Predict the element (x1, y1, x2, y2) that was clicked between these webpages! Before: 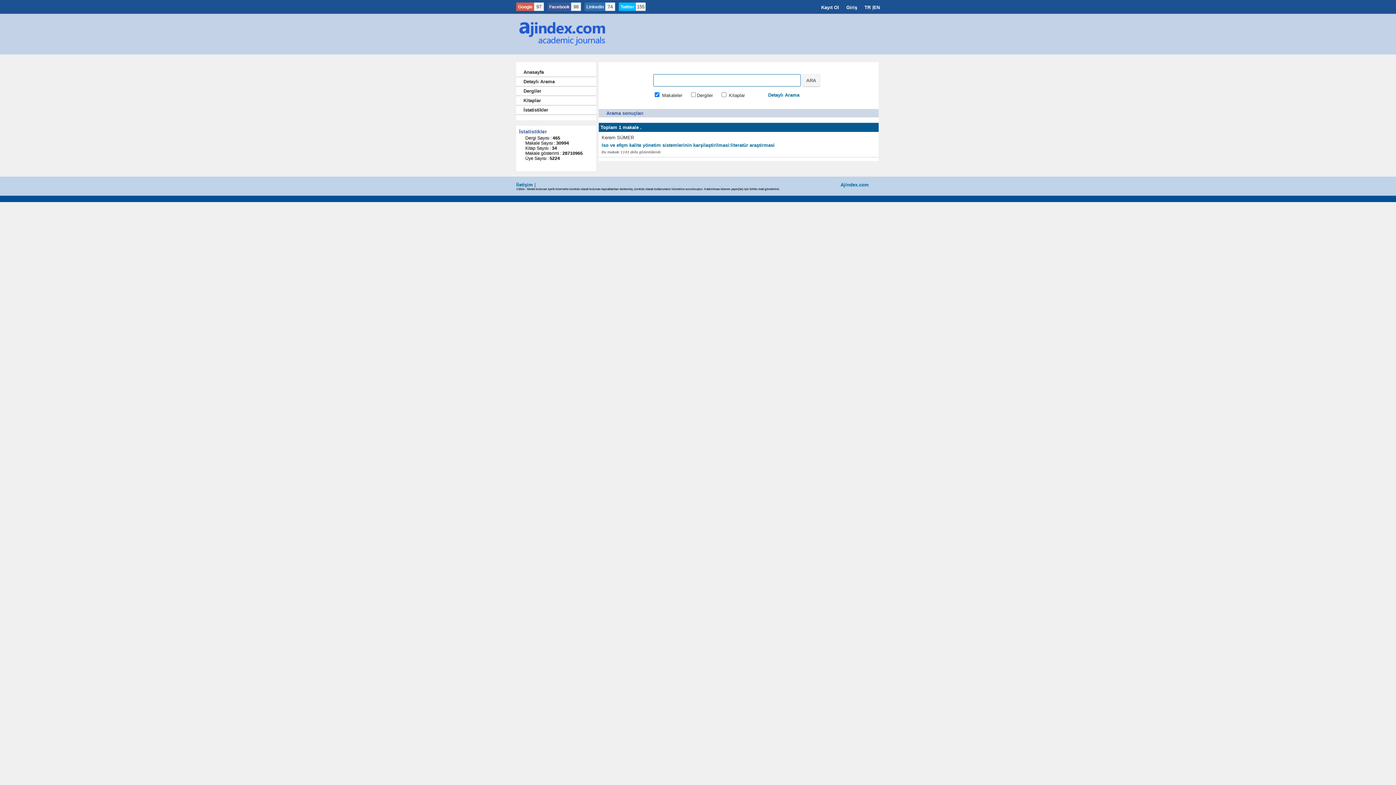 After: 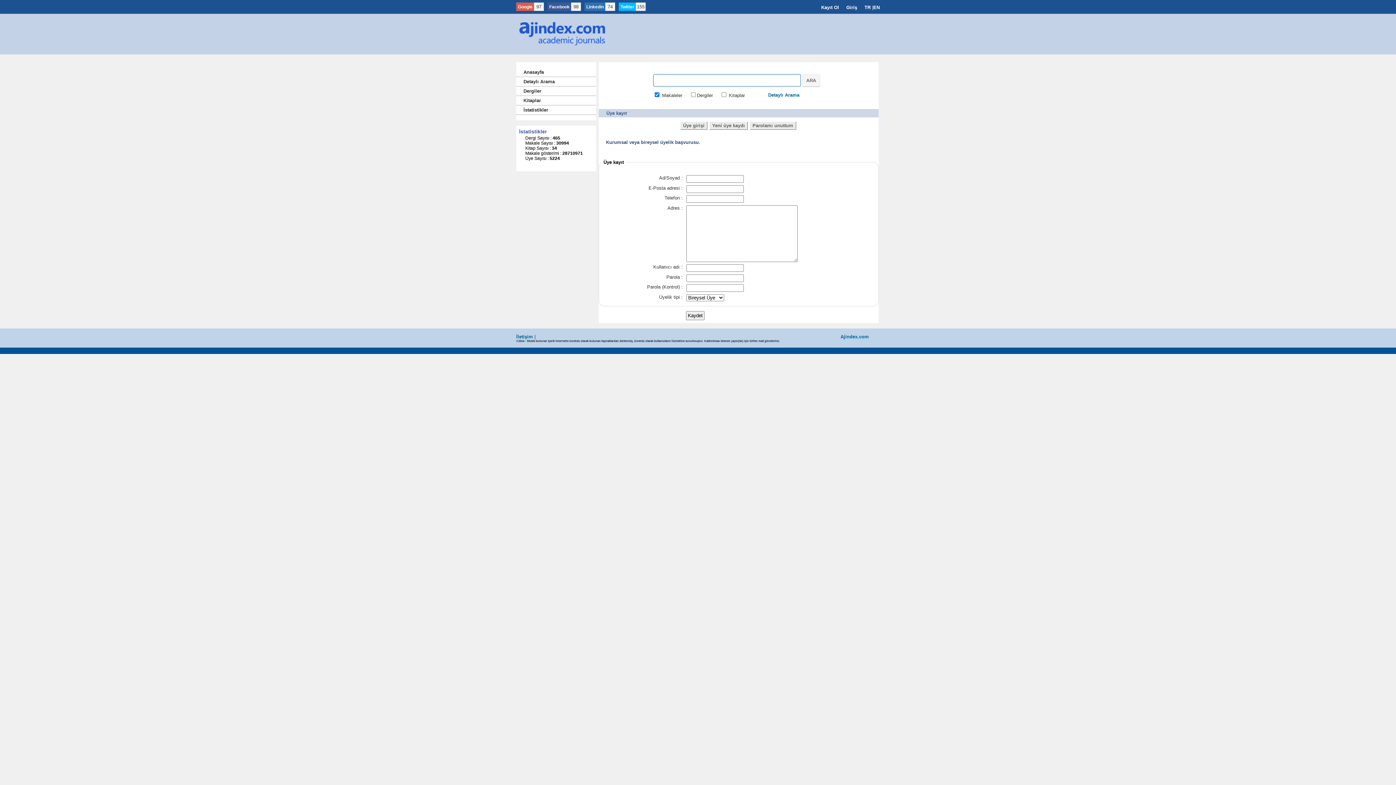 Action: bbox: (821, 4, 839, 10) label: Kayıt Ol